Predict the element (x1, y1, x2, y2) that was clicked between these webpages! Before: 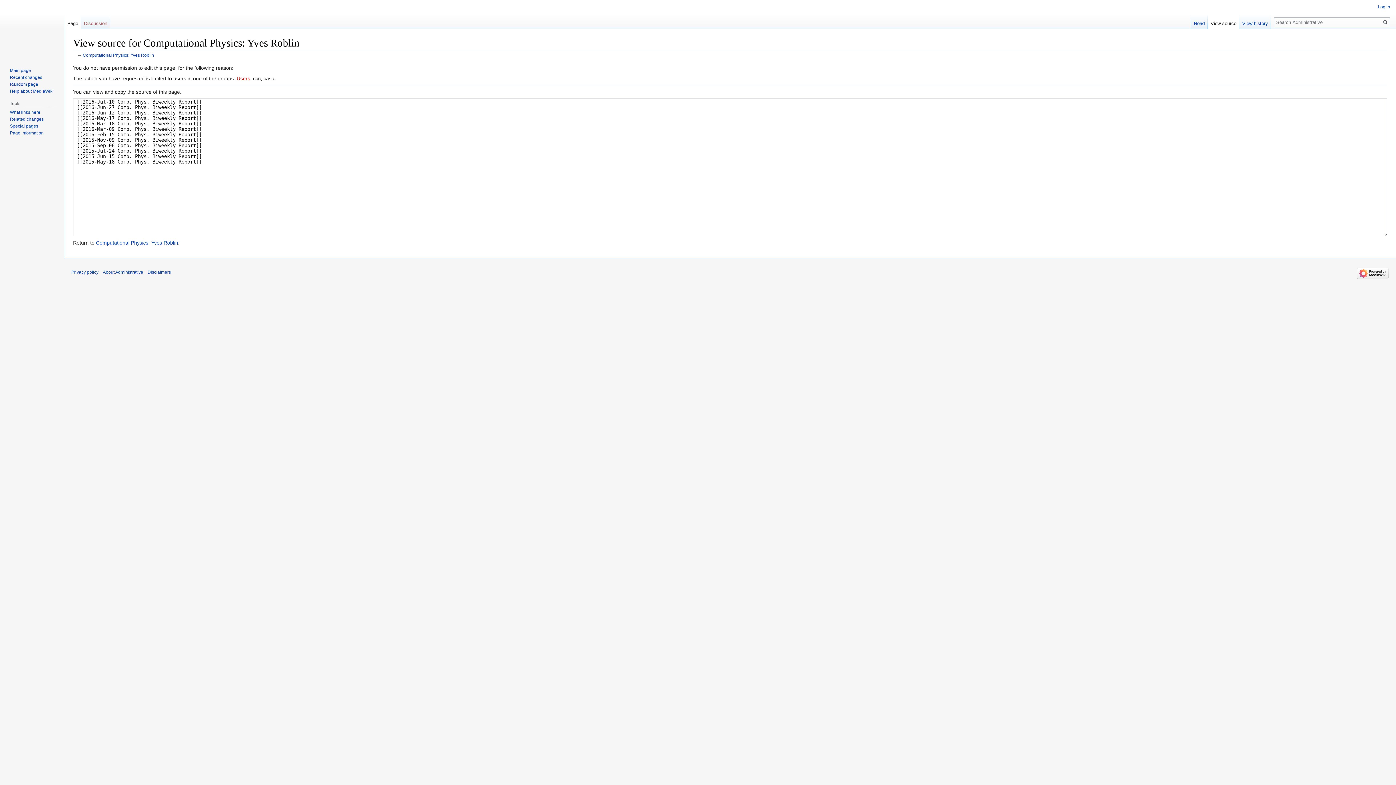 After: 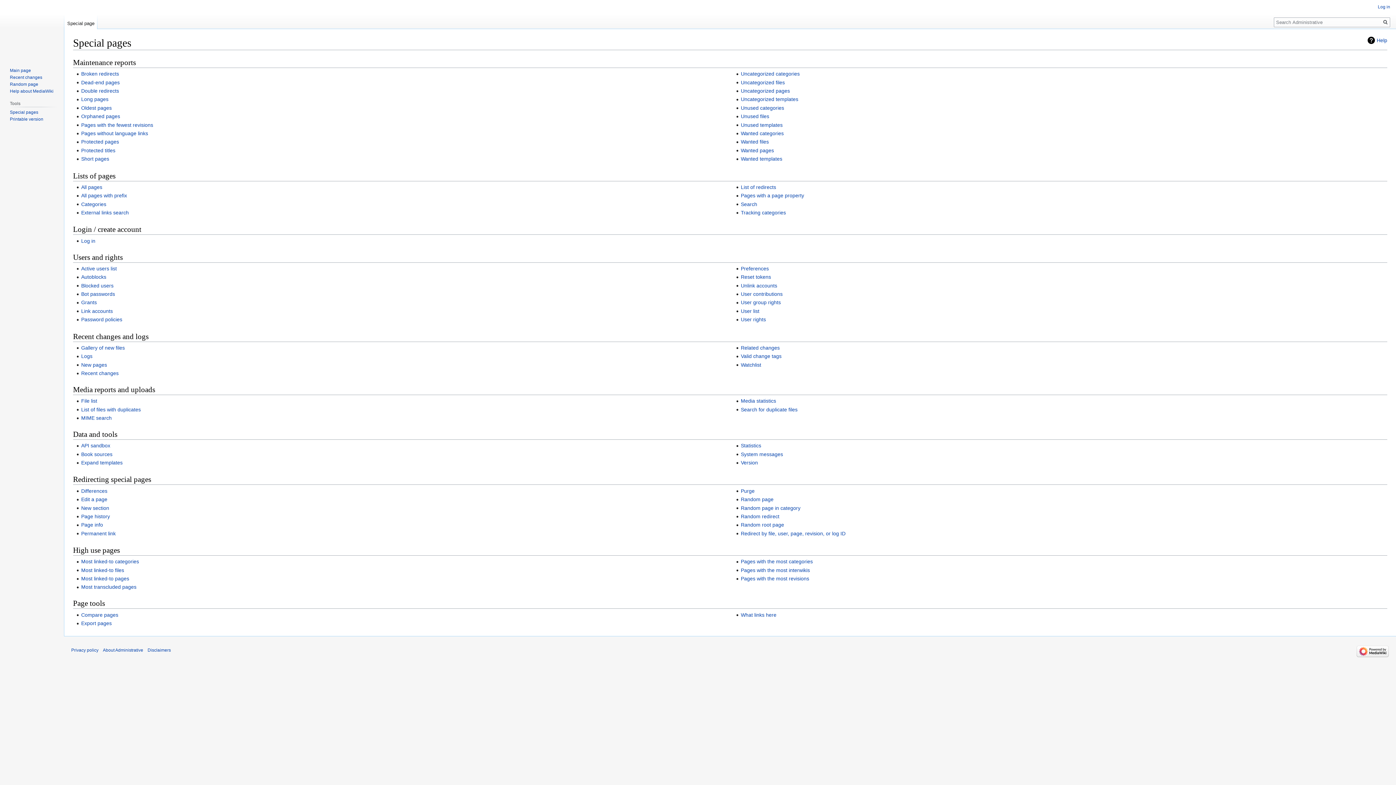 Action: label: Special pages bbox: (9, 123, 38, 128)